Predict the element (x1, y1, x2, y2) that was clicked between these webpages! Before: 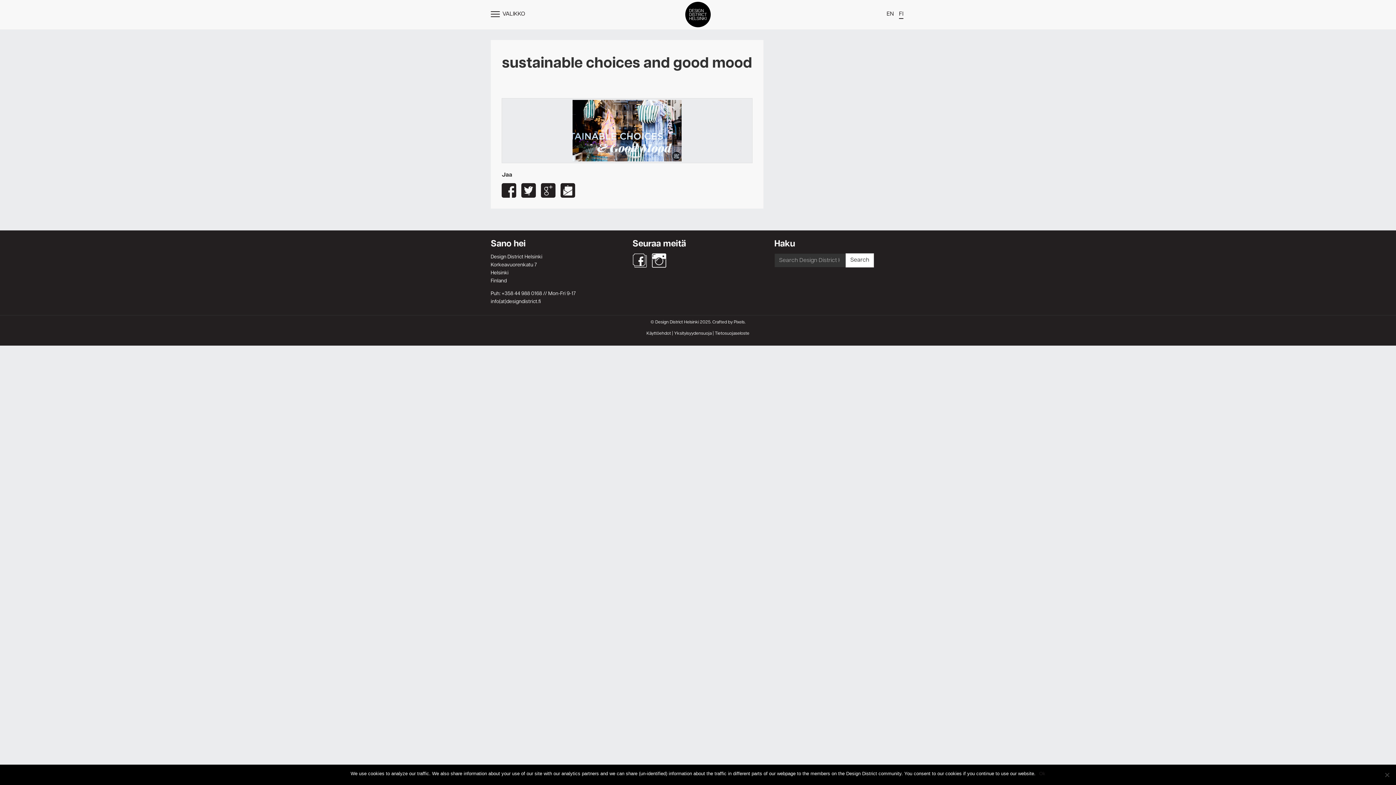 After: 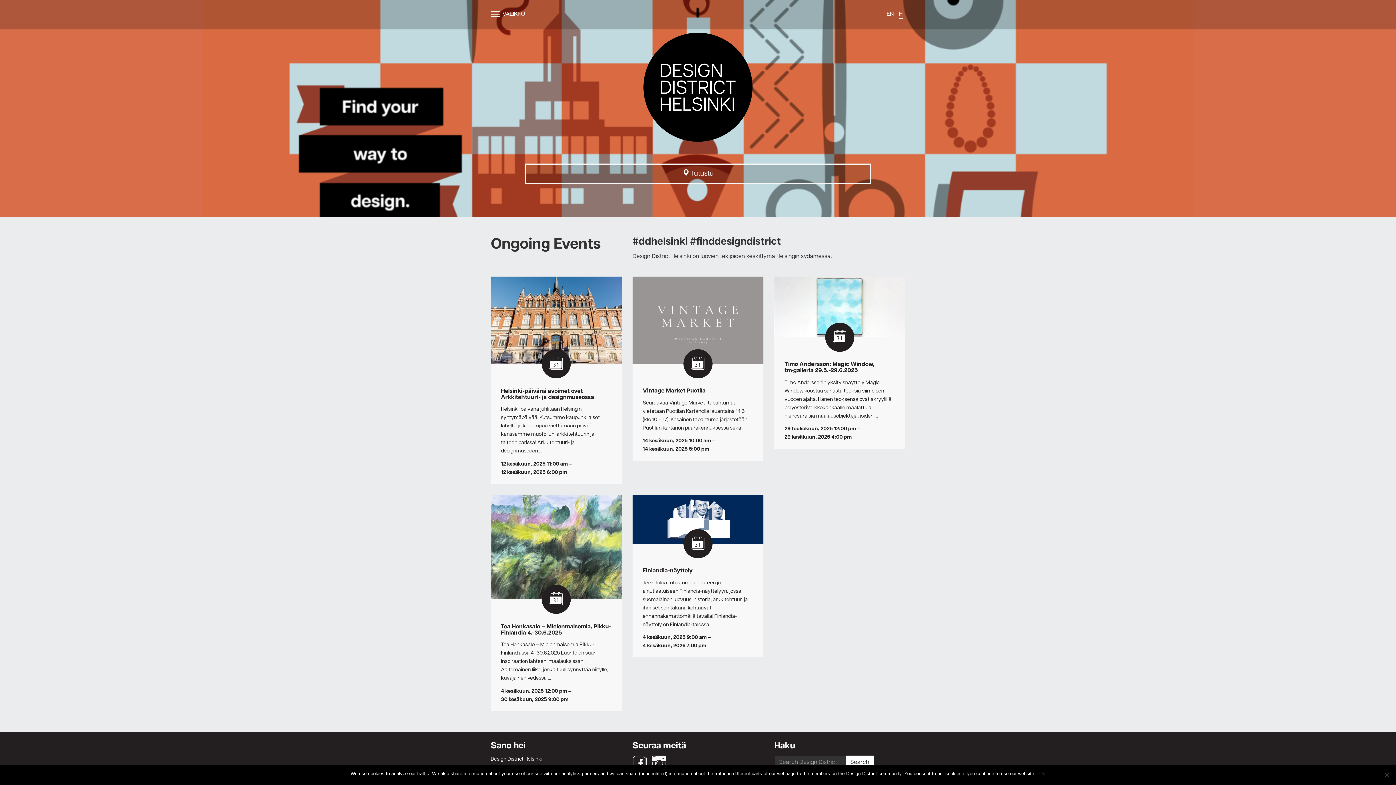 Action: bbox: (629, 0, 767, 29)